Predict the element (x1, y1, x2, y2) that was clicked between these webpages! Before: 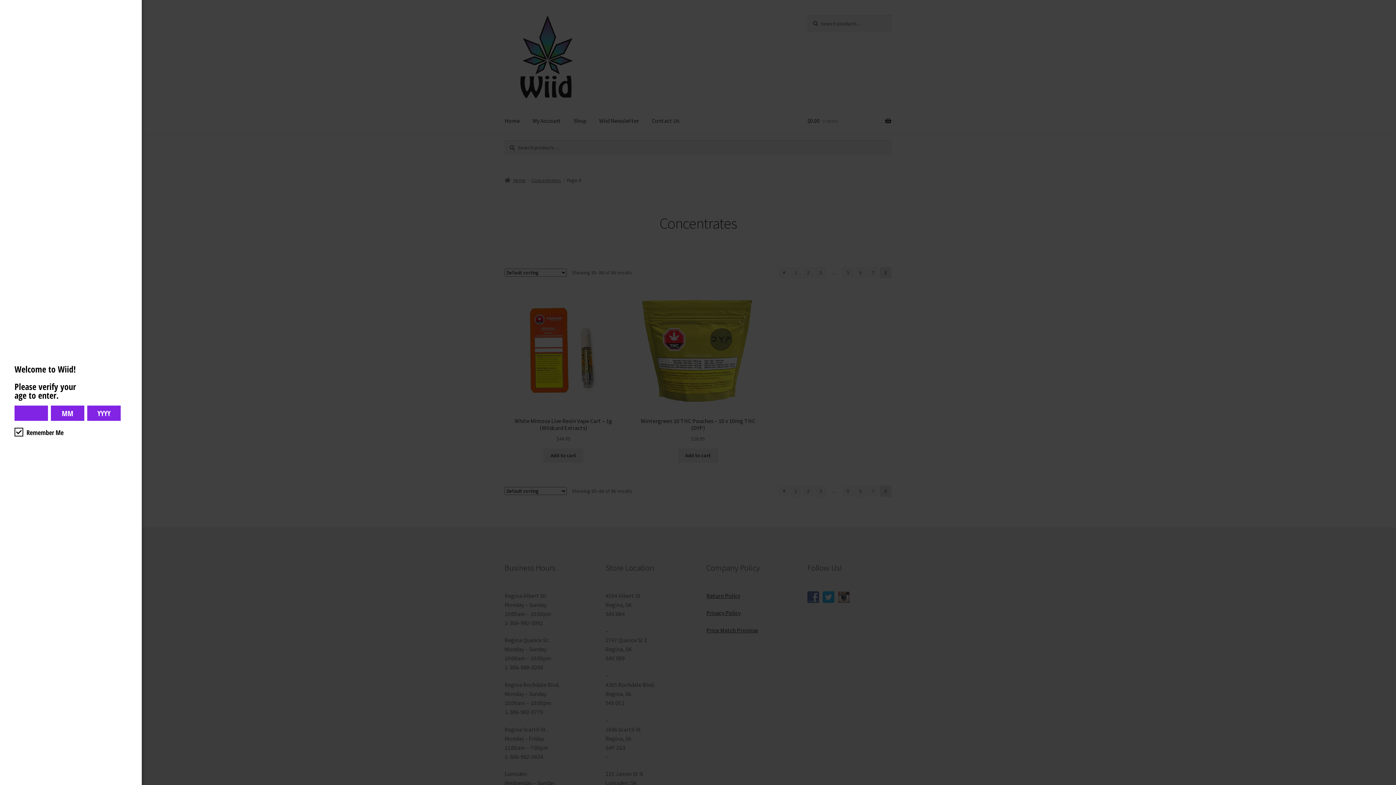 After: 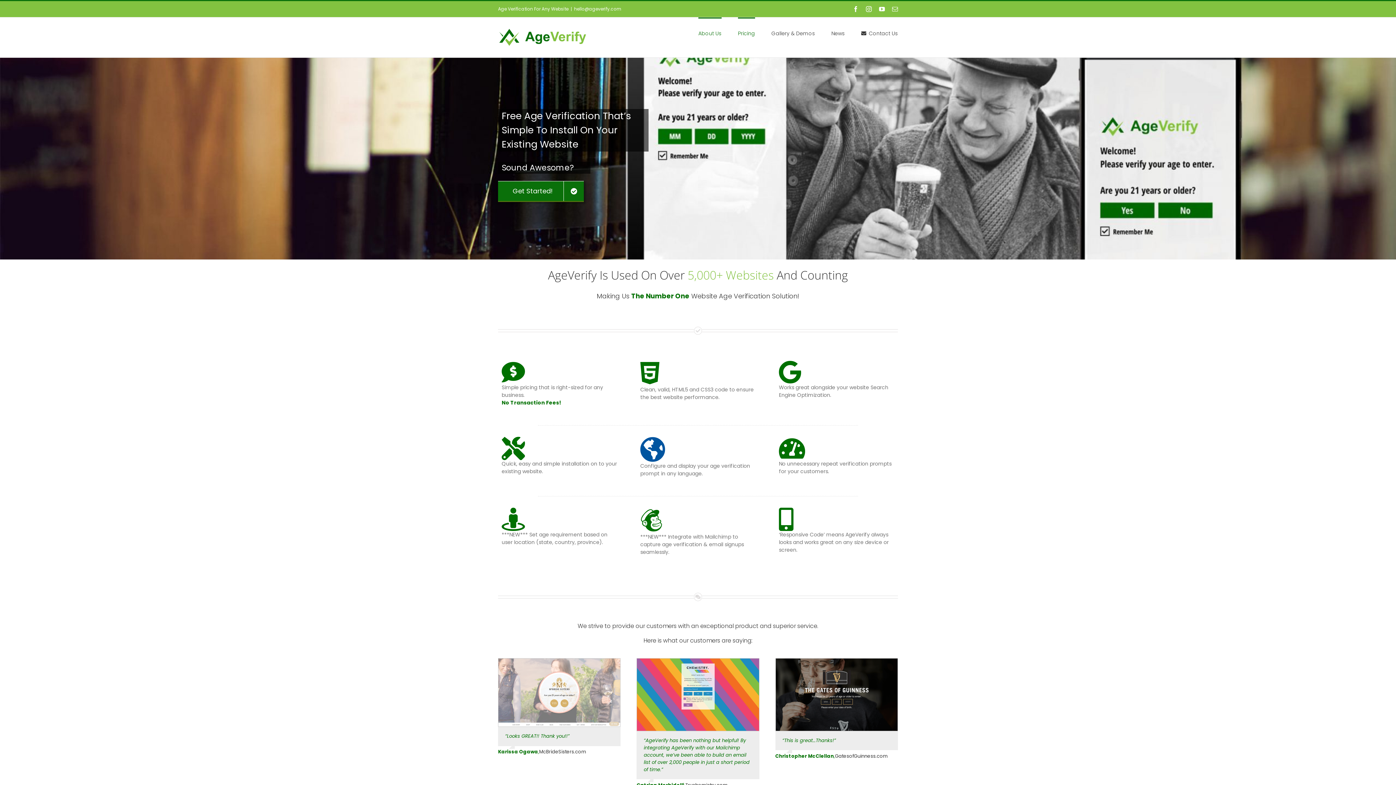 Action: label: 



Website Age Checker & Age Verification Pop Up Script by AgeVerify.com bbox: (1385, 781, 1389, 785)